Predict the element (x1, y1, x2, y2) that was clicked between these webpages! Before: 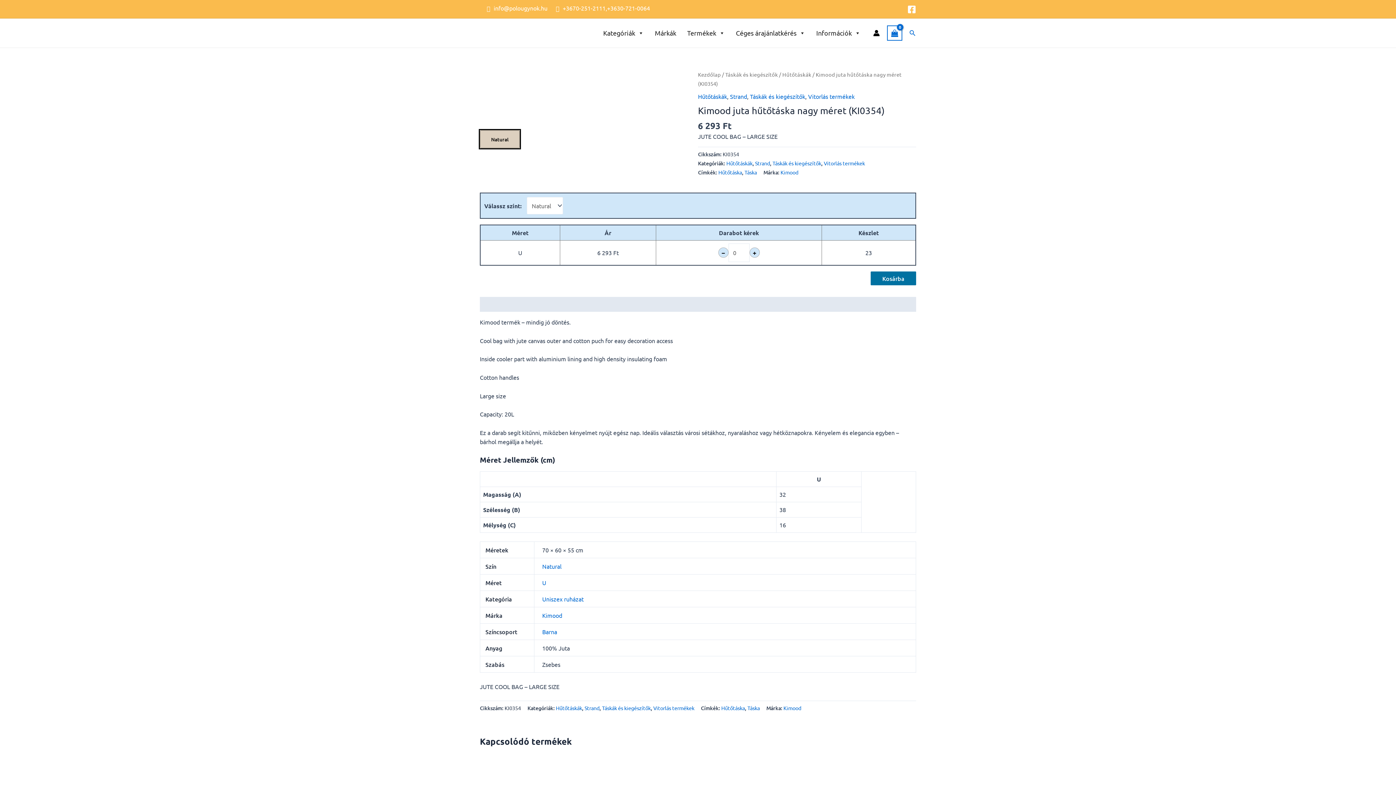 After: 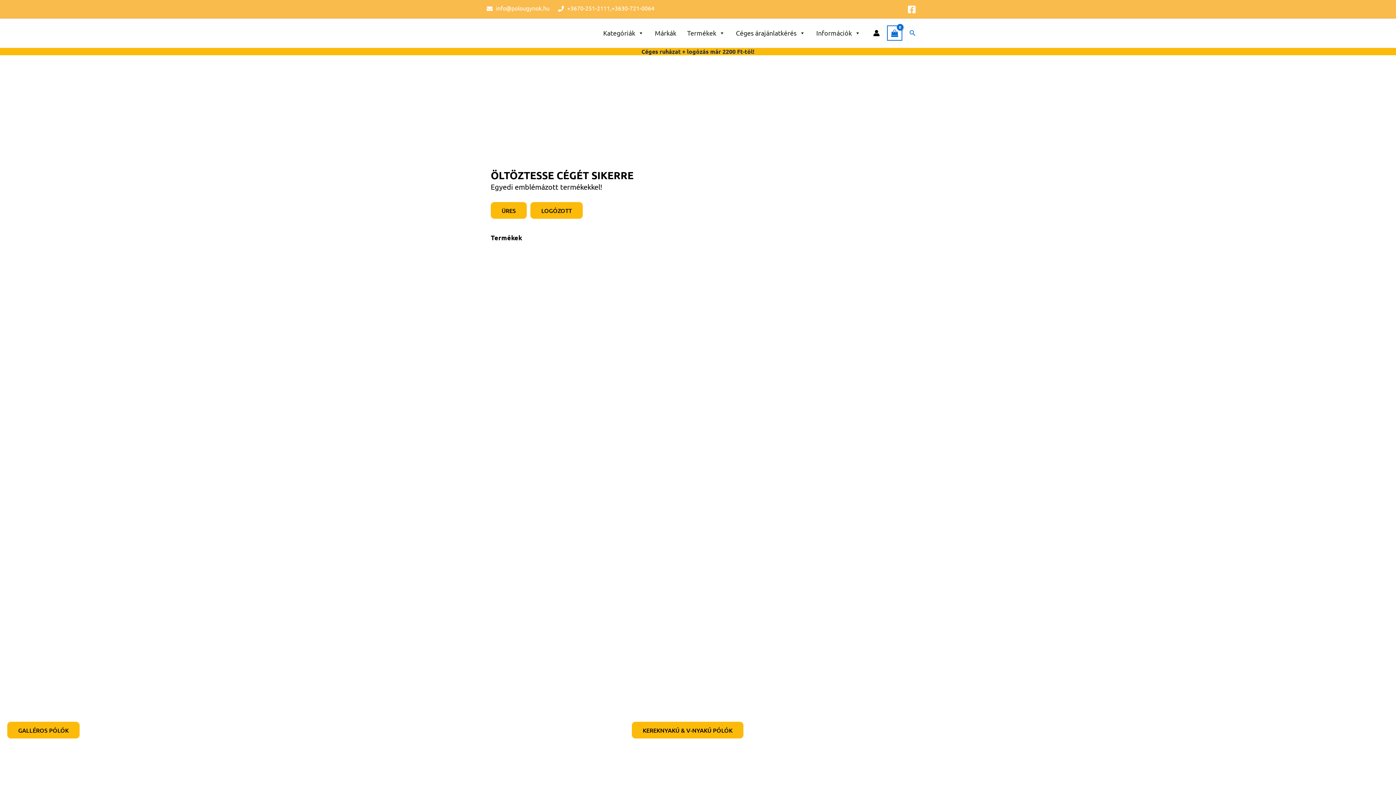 Action: label: Kezdőlap bbox: (698, 70, 721, 77)